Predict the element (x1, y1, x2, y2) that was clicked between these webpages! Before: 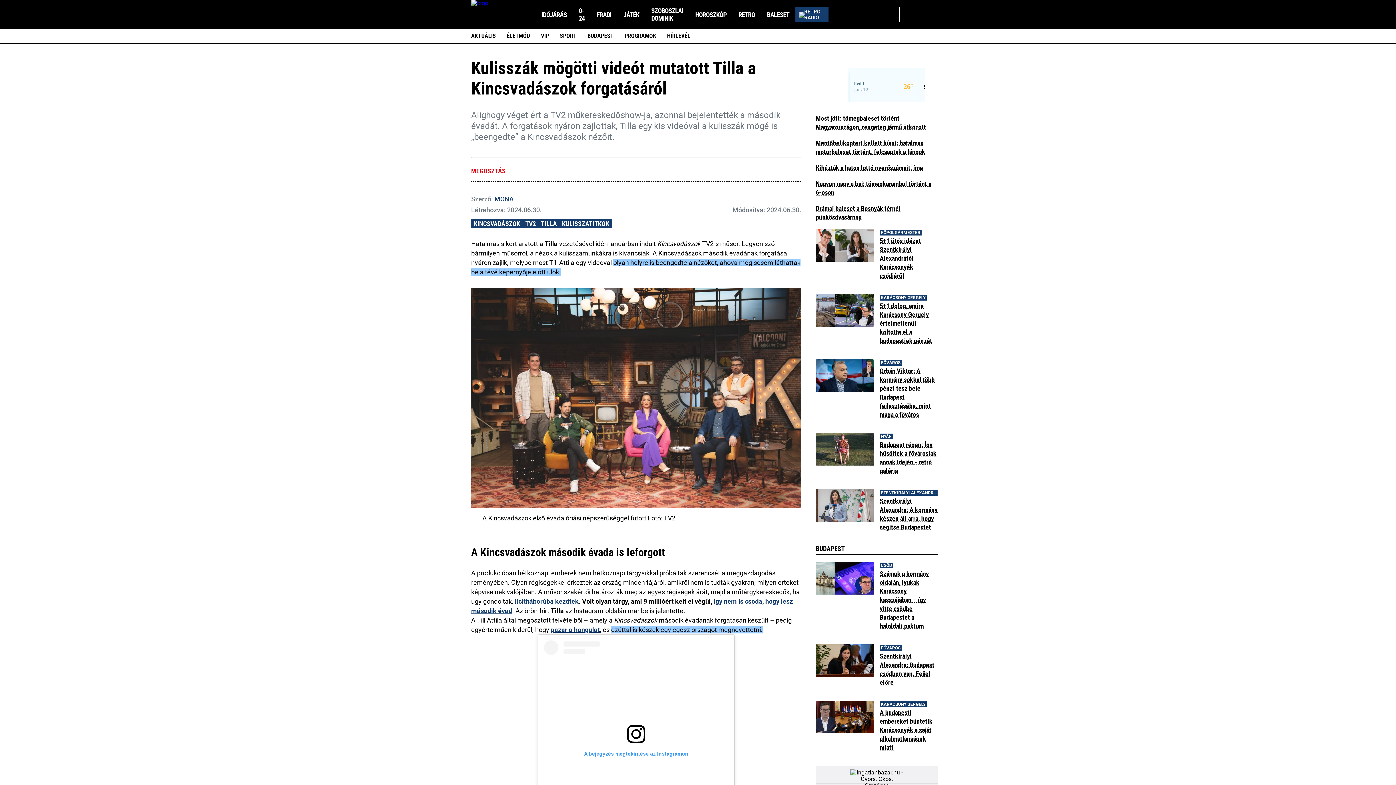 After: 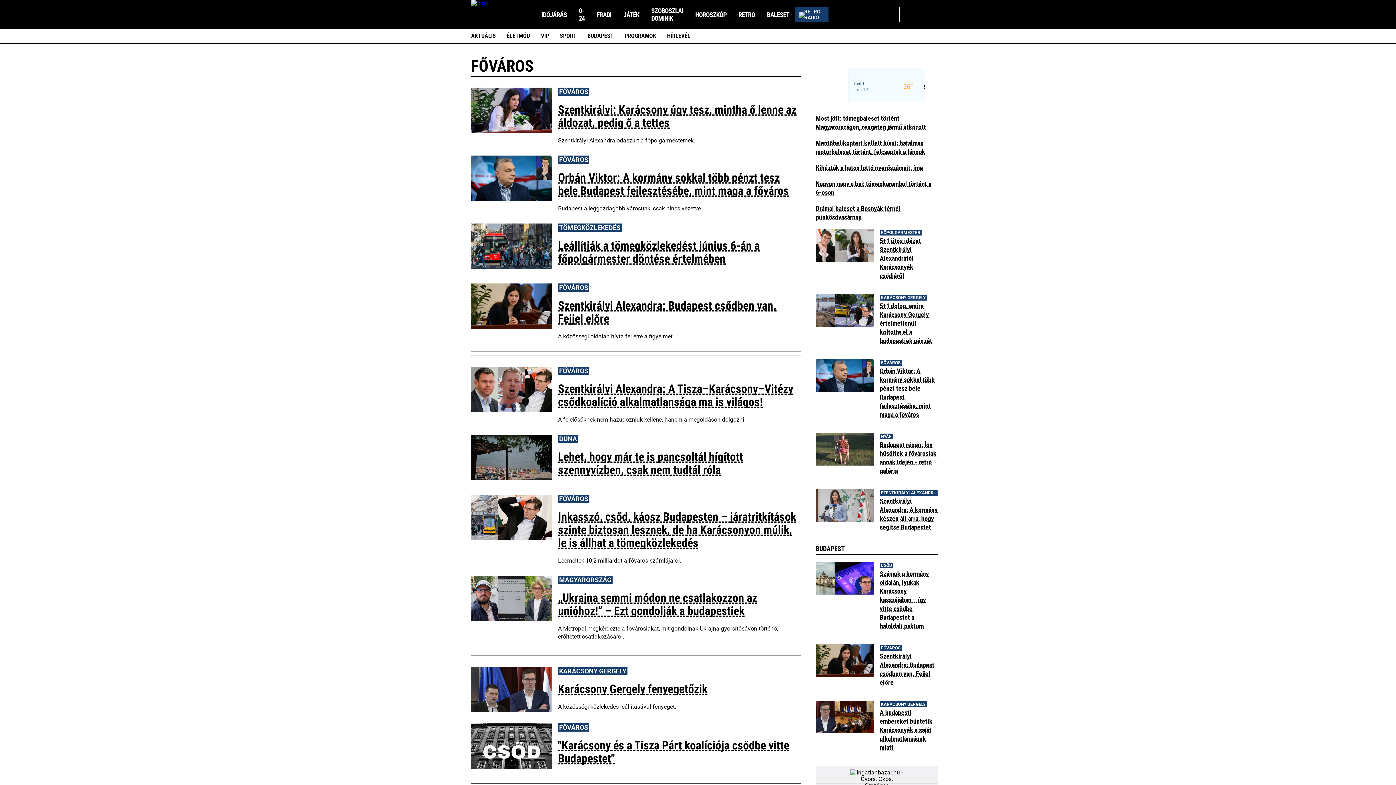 Action: bbox: (880, 645, 901, 651) label: FŐVÁROS